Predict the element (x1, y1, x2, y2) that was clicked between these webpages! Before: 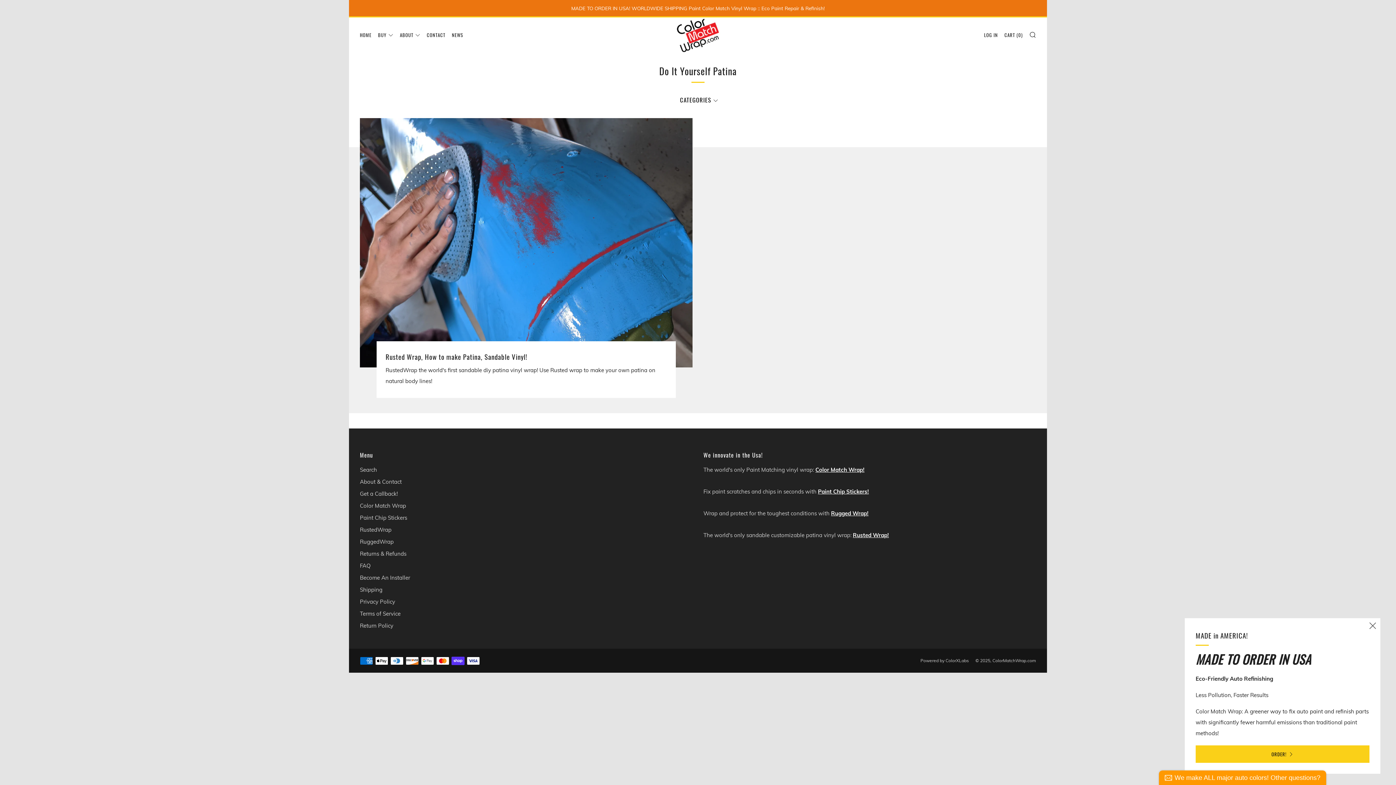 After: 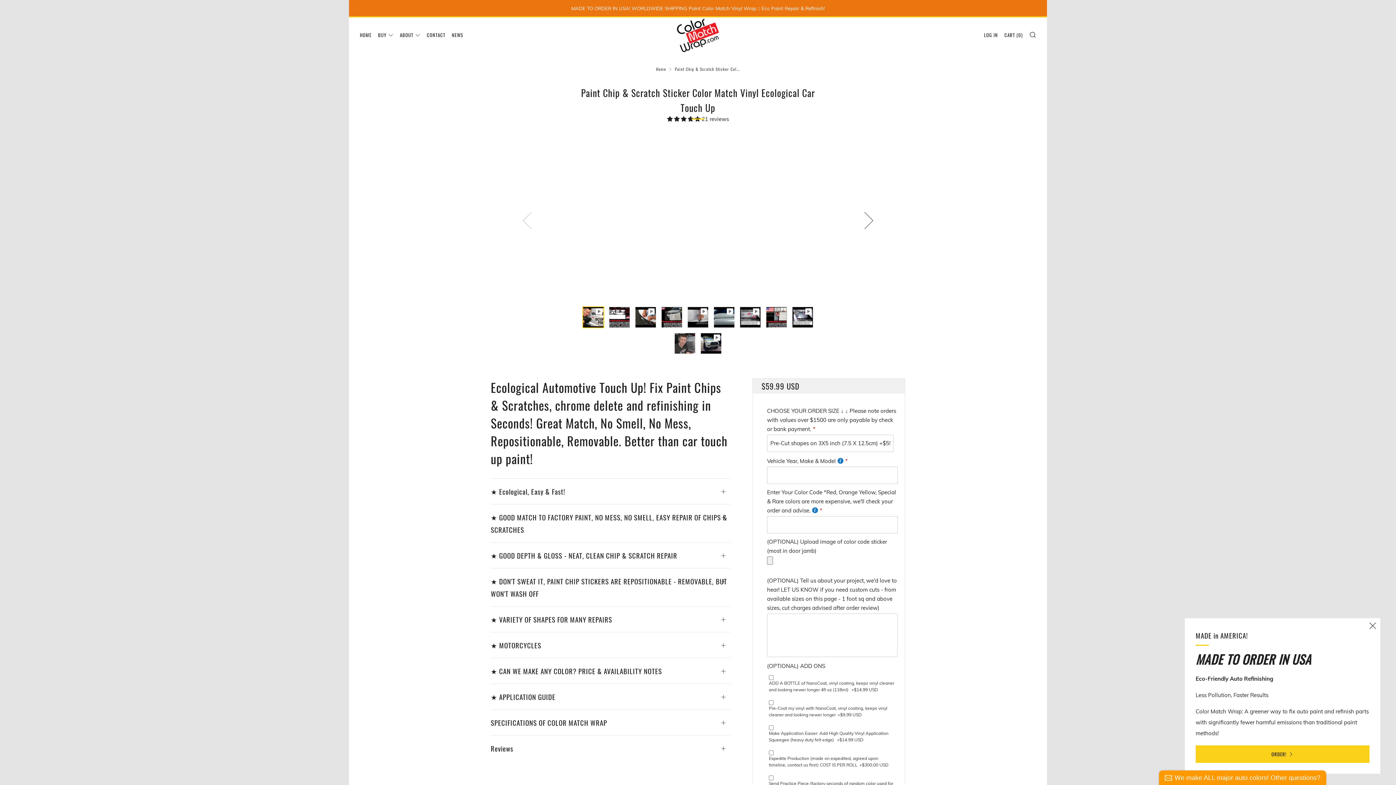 Action: bbox: (818, 488, 869, 495) label: Paint Chip Stickers!